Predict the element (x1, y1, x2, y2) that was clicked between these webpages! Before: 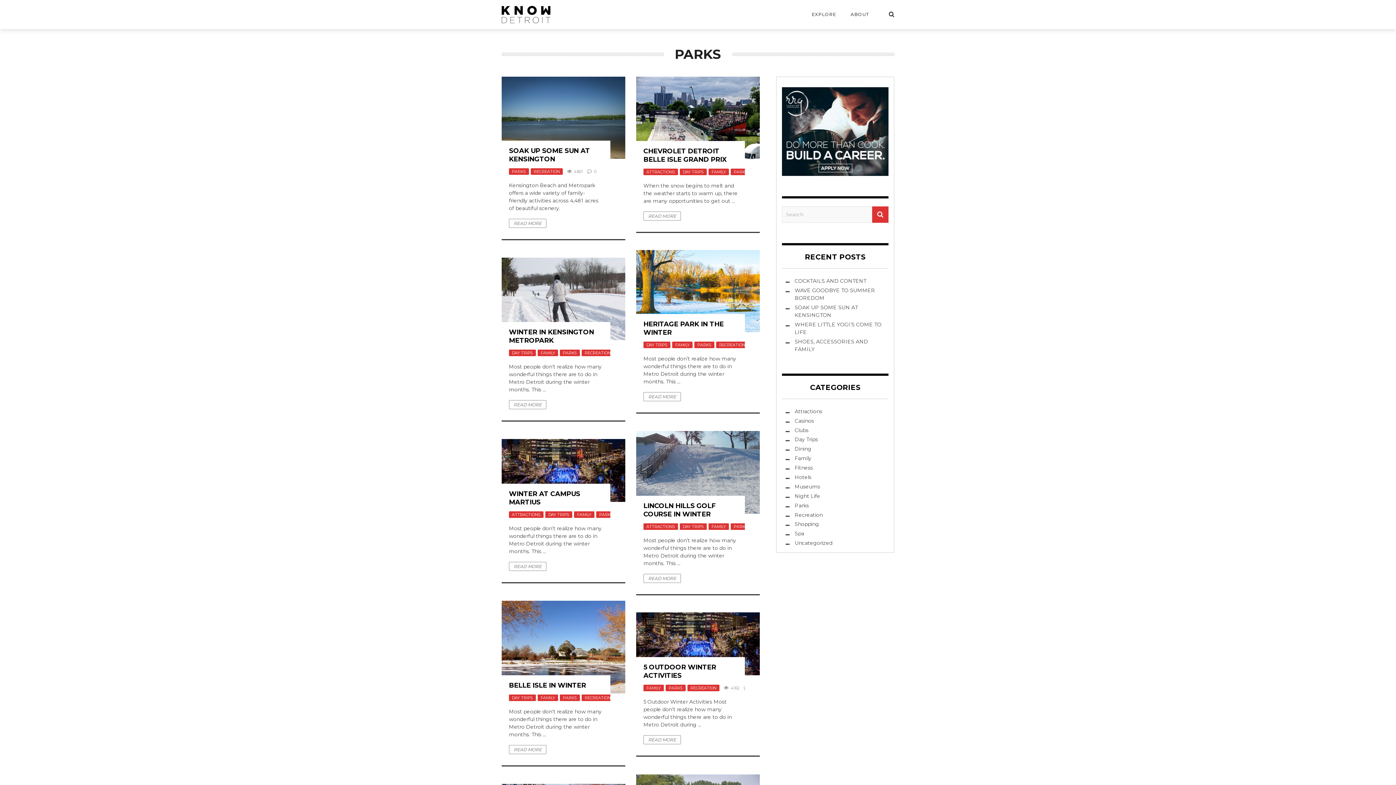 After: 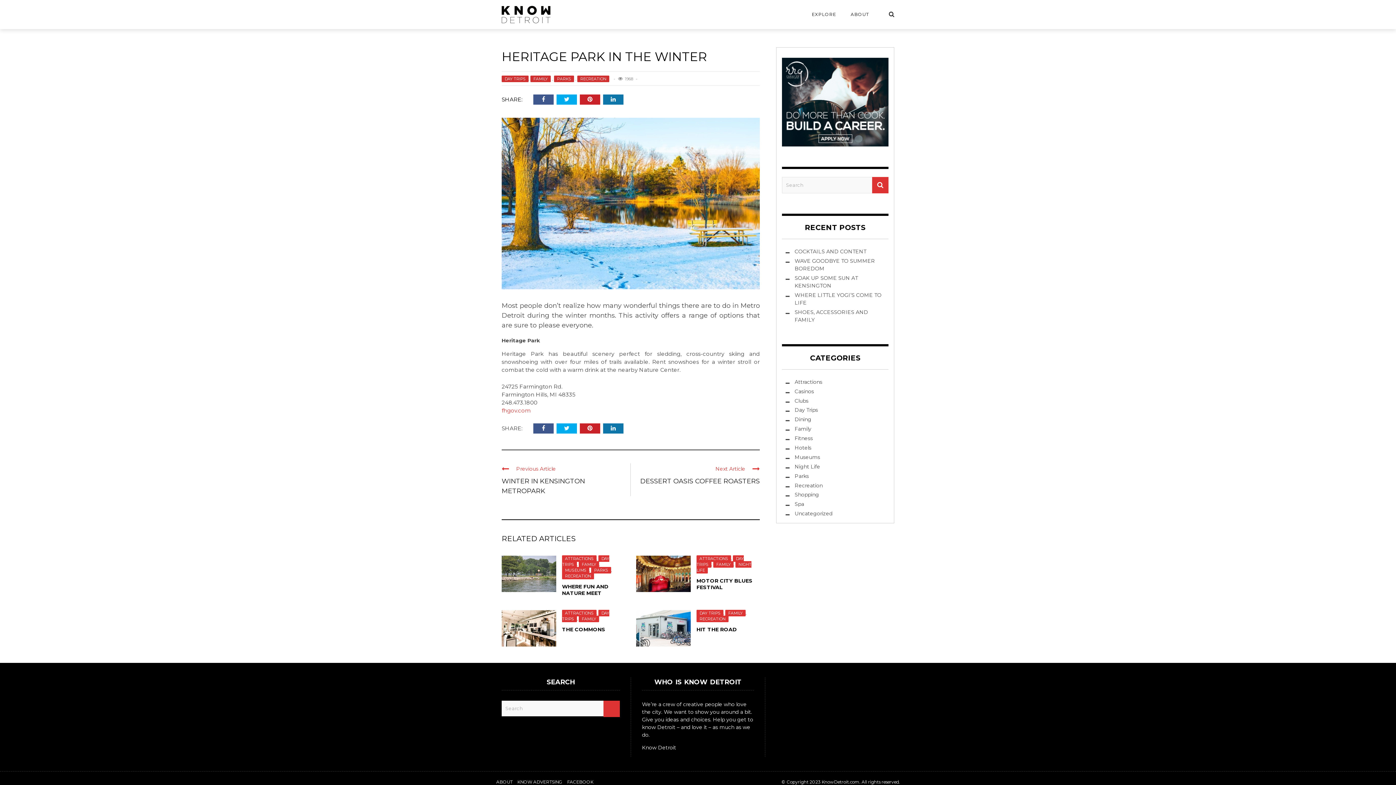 Action: bbox: (643, 392, 681, 401) label: READ MORE